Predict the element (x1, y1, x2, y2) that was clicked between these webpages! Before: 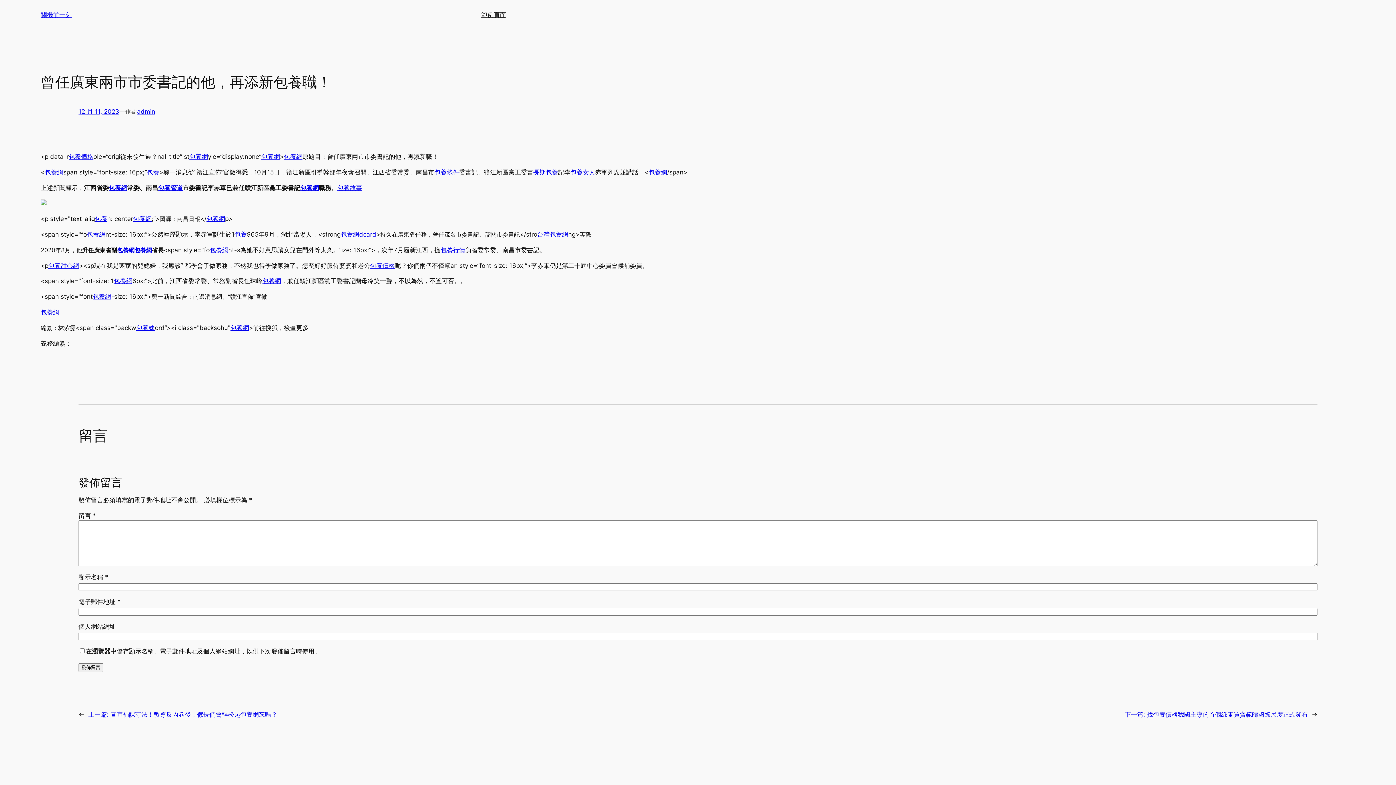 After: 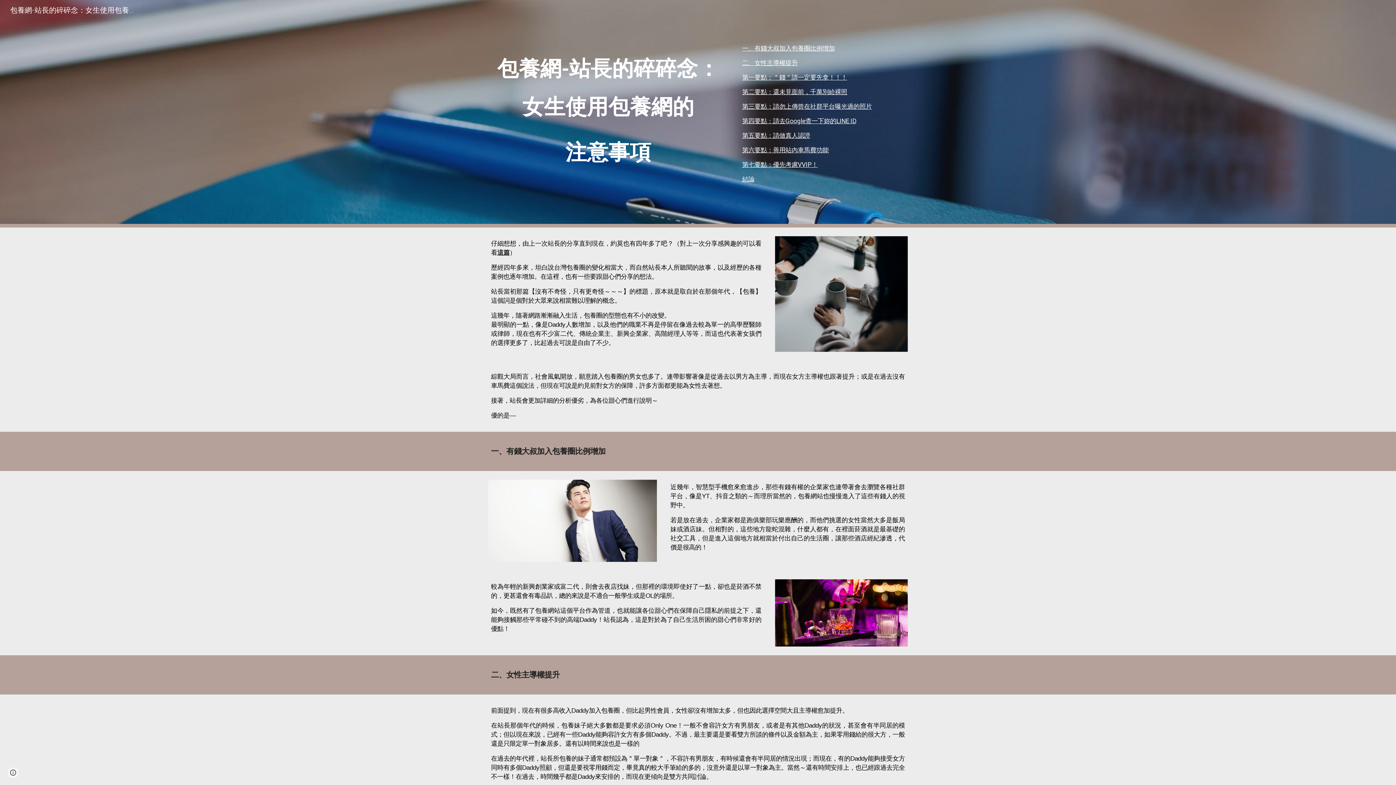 Action: bbox: (94, 215, 107, 222) label: 包養